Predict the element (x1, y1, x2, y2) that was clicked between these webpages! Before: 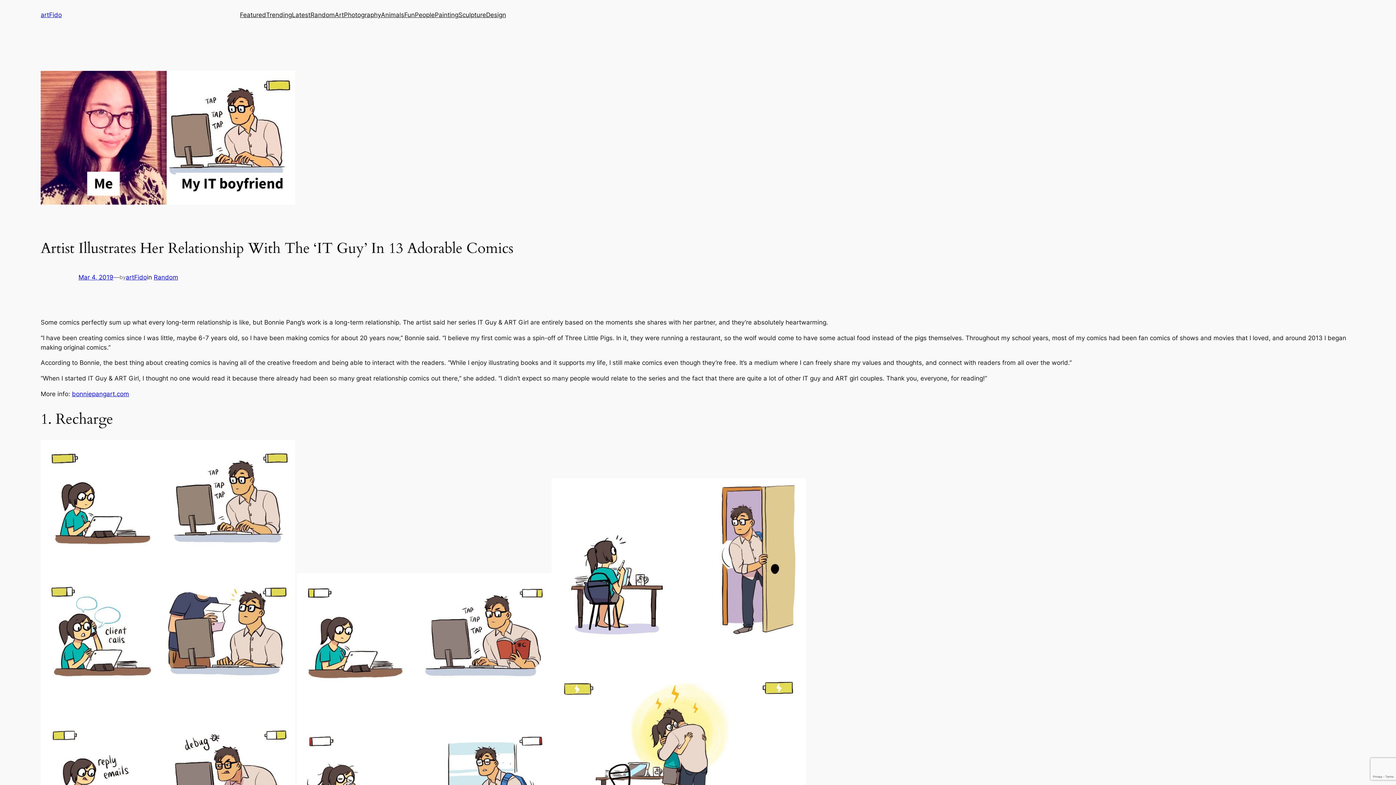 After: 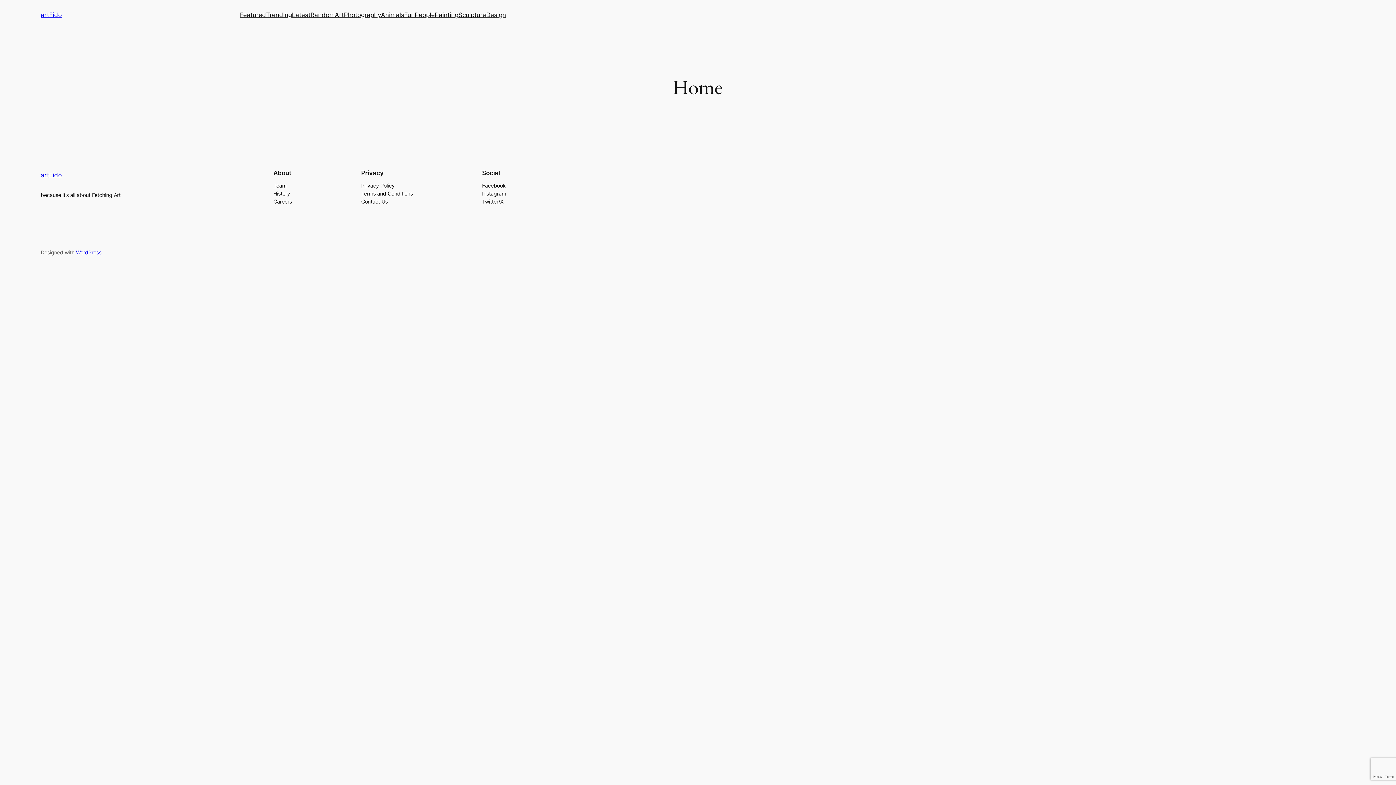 Action: label: artFido bbox: (125, 273, 146, 281)